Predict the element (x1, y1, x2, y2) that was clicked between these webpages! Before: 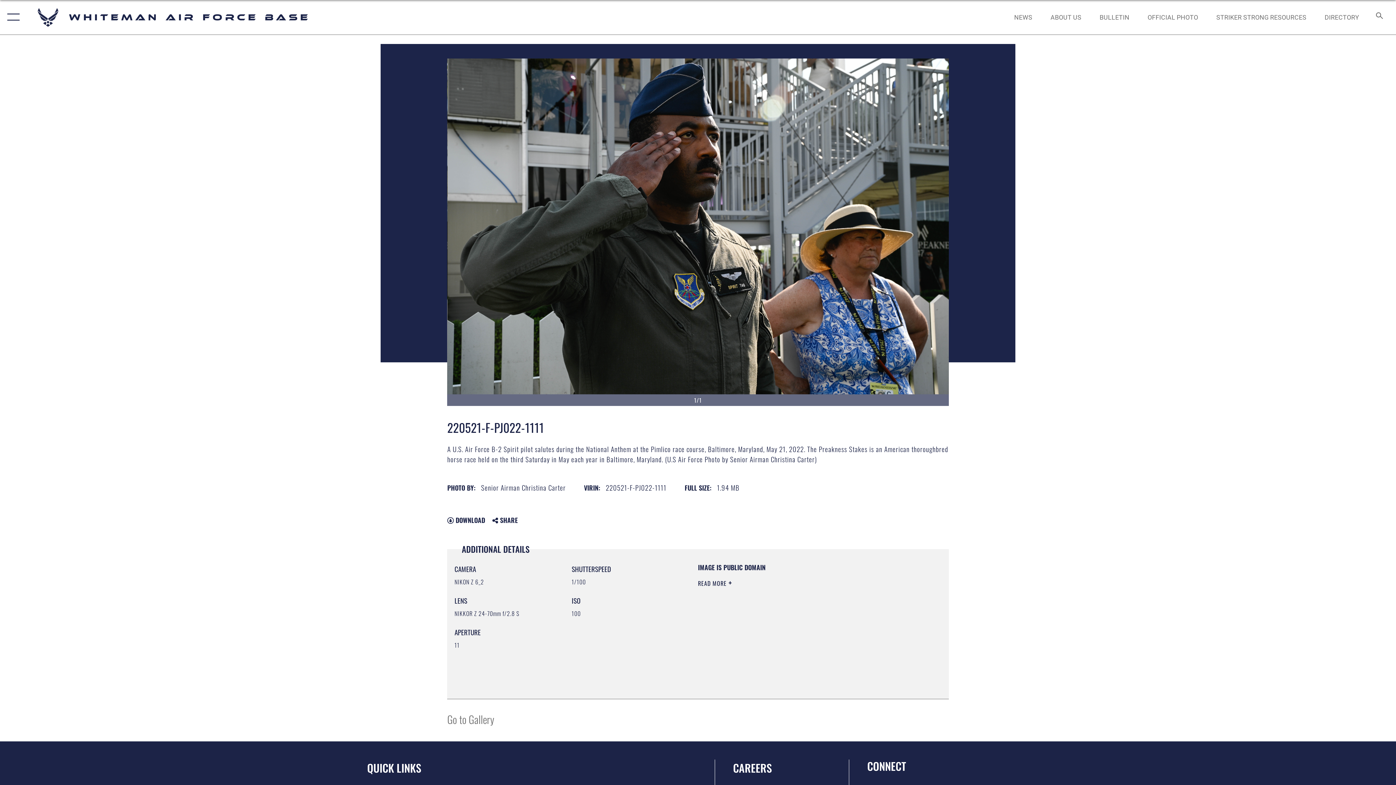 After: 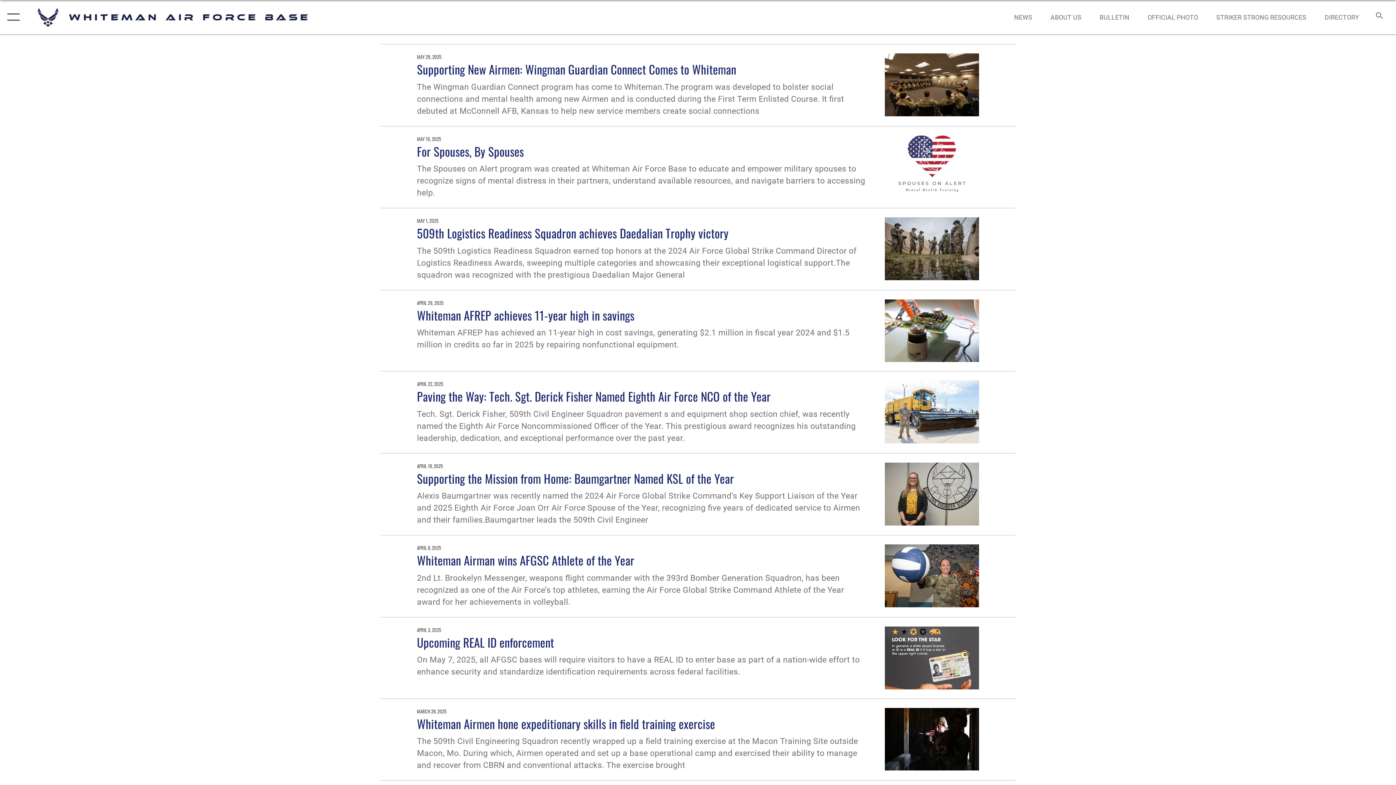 Action: label: NEWS bbox: (1007, 5, 1039, 28)